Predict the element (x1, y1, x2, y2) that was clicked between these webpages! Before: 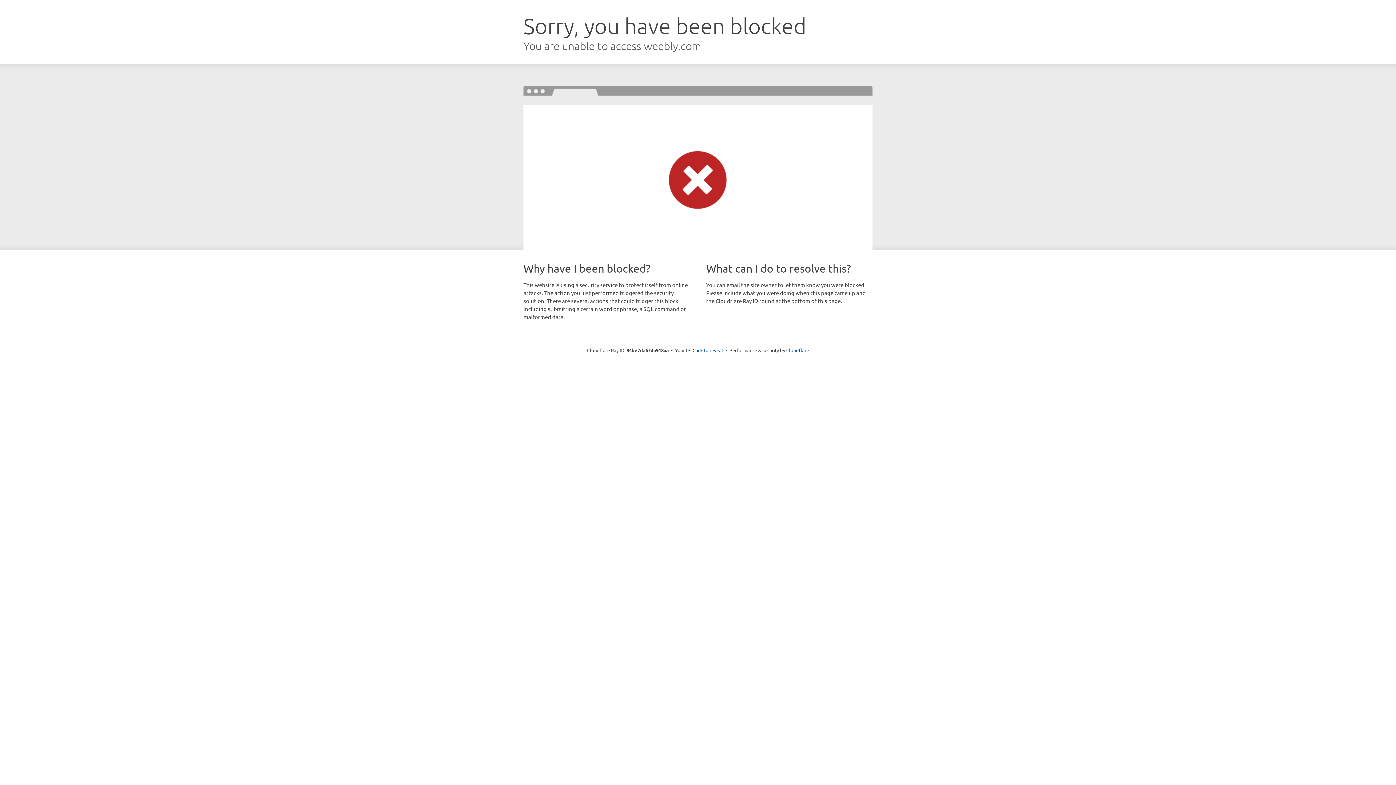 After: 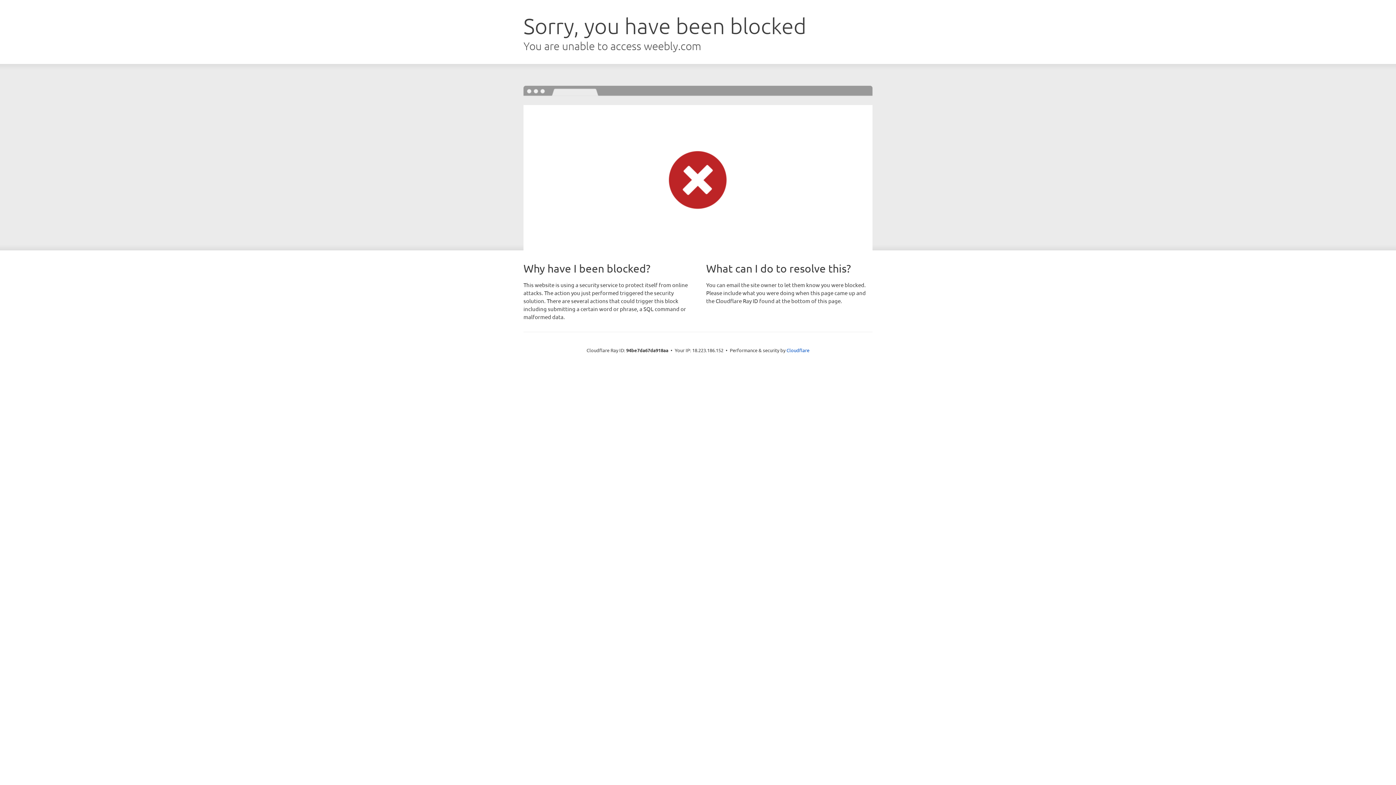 Action: label: Click to reveal bbox: (692, 346, 723, 353)